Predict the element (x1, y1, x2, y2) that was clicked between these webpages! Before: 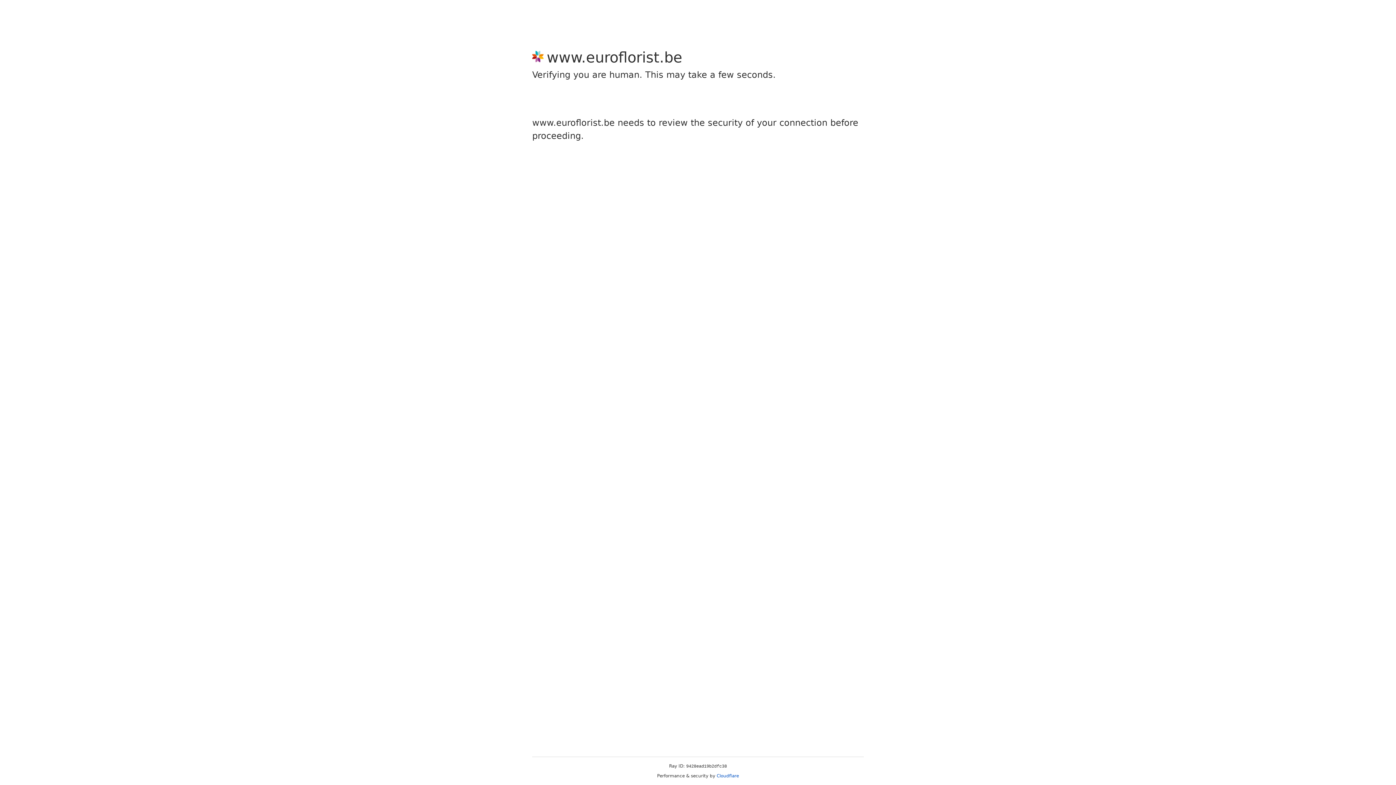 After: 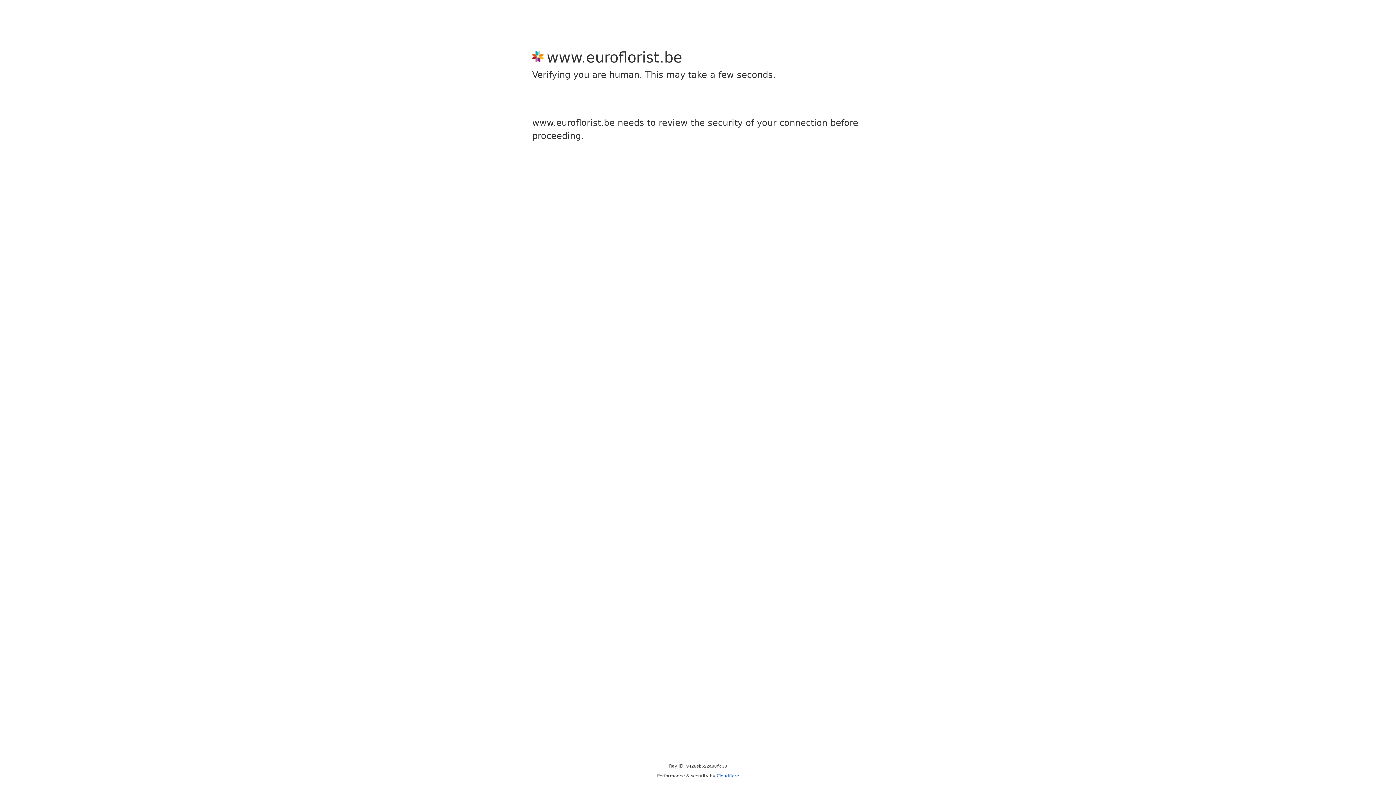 Action: bbox: (716, 773, 739, 778) label: Cloudflare